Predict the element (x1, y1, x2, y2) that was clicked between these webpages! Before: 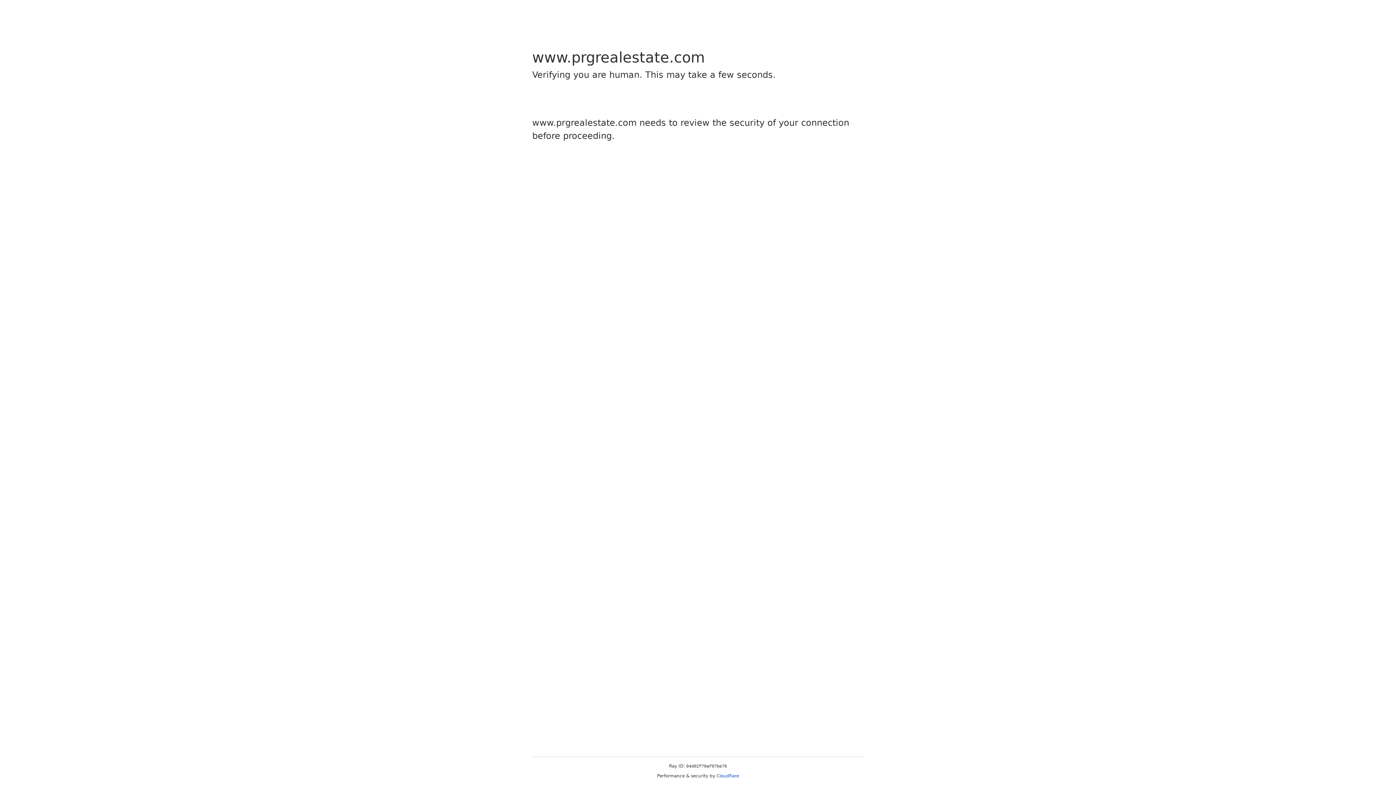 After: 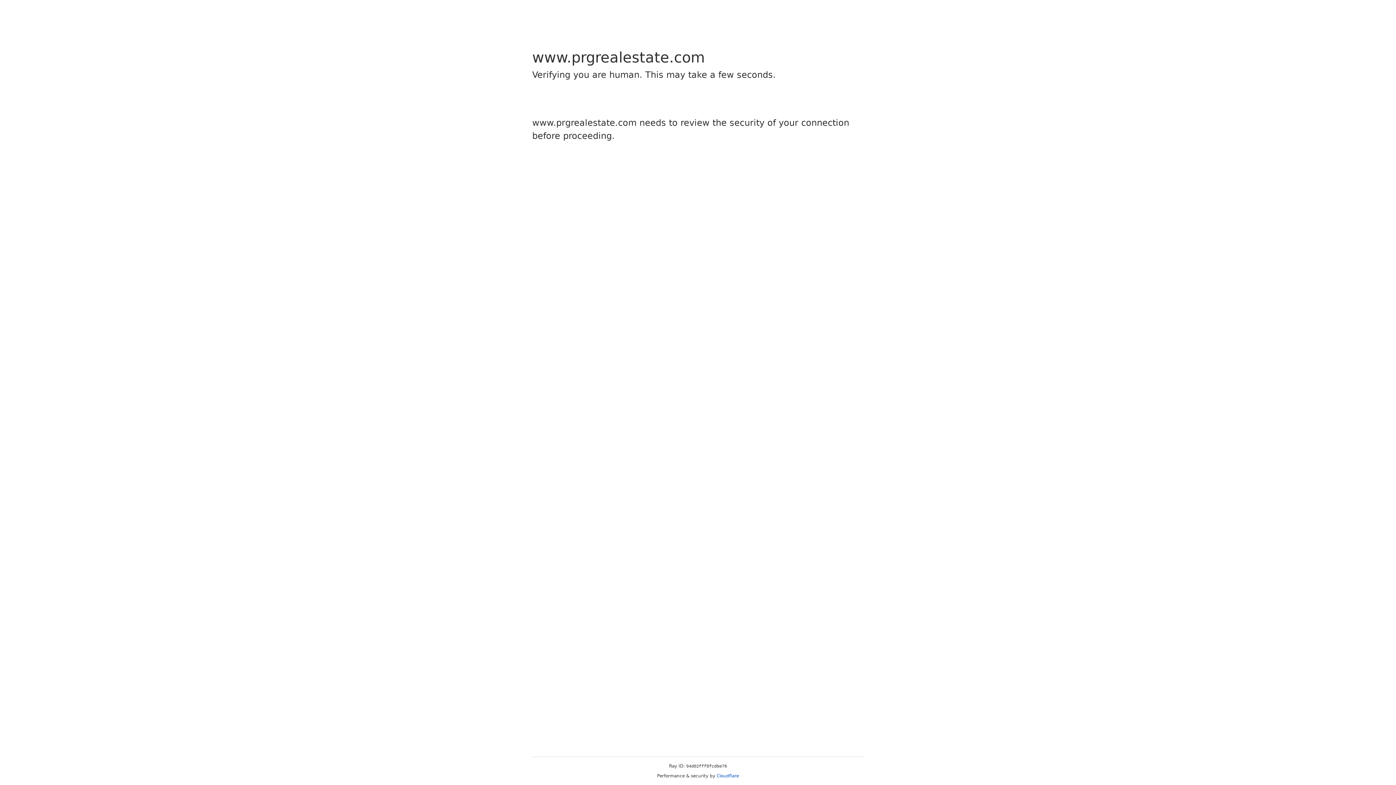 Action: bbox: (716, 773, 739, 778) label: Cloudflare